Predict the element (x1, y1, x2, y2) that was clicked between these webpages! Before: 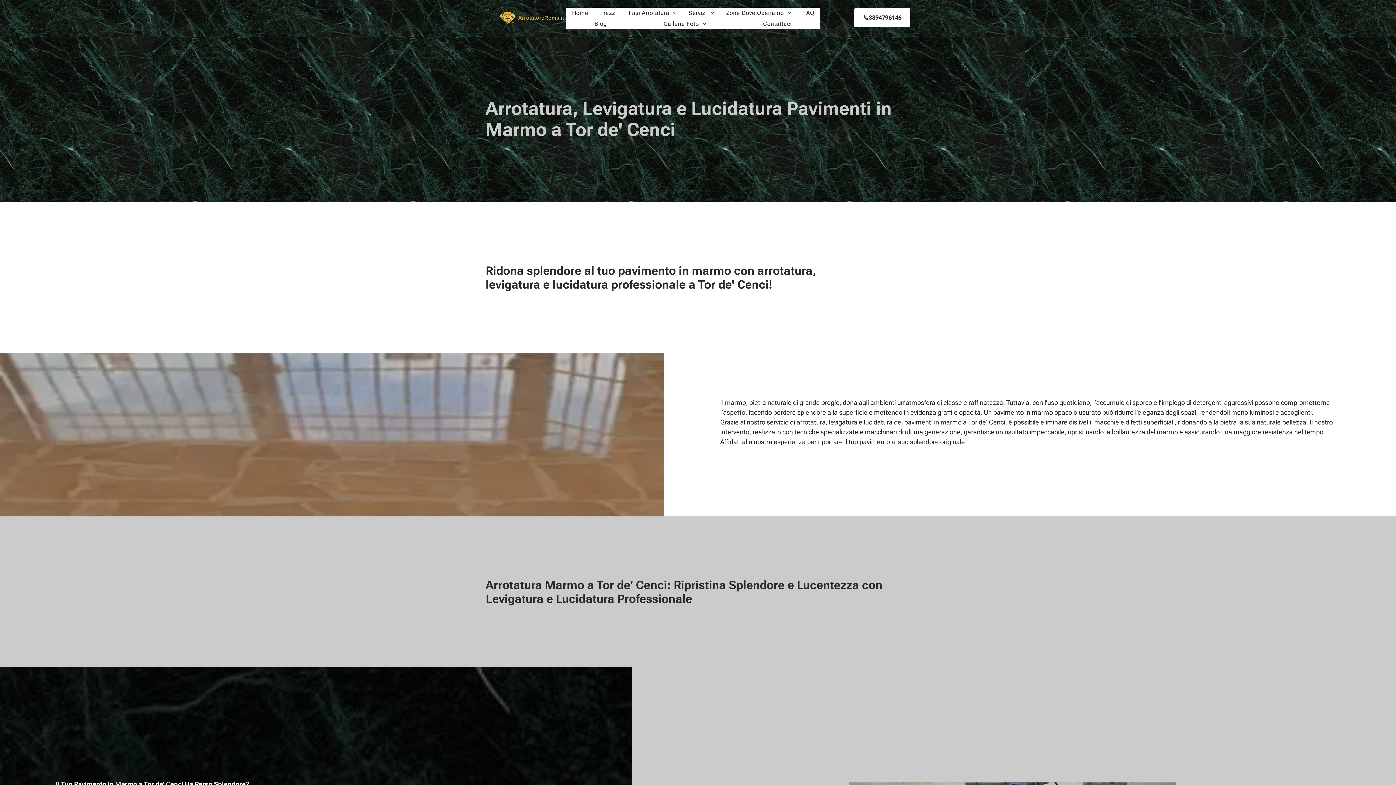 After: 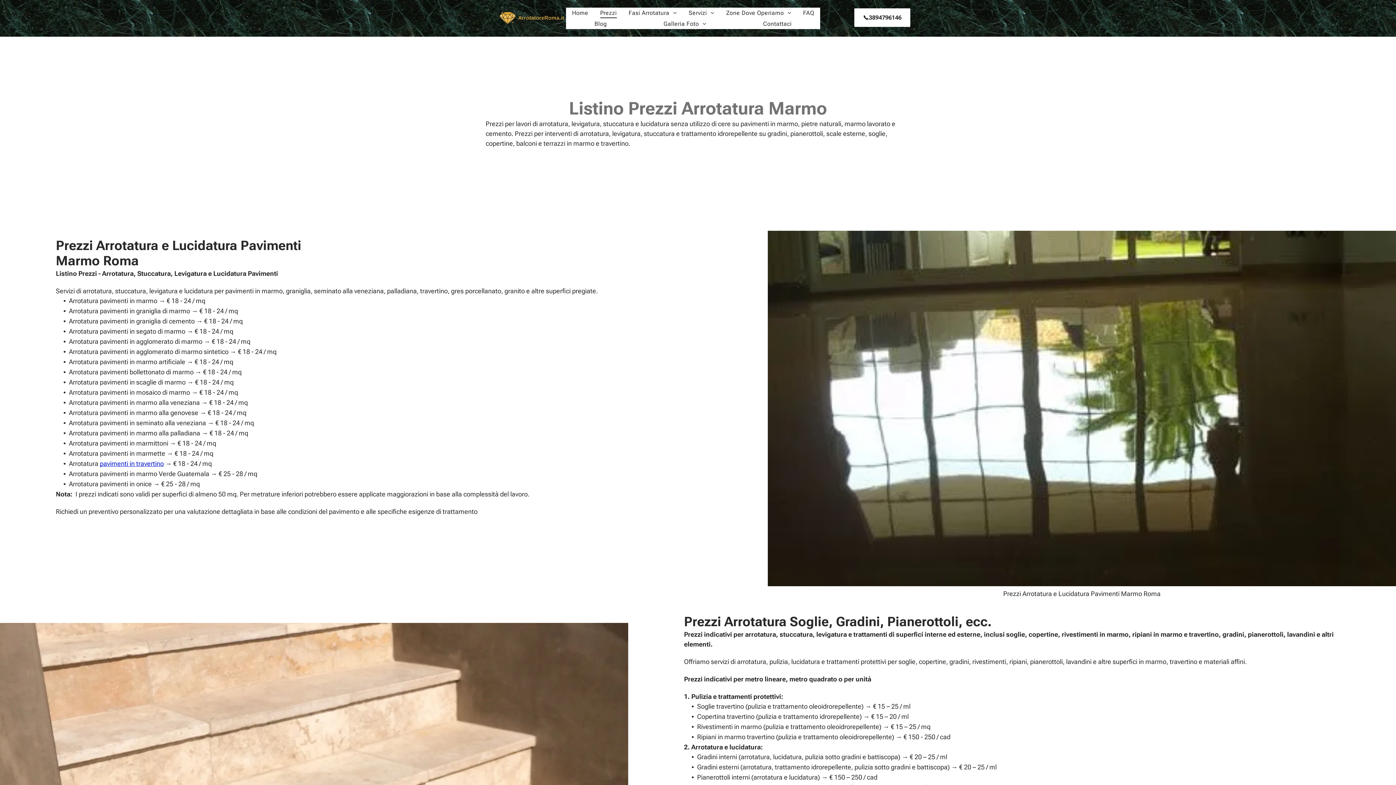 Action: bbox: (594, 7, 622, 18) label: Prezzi